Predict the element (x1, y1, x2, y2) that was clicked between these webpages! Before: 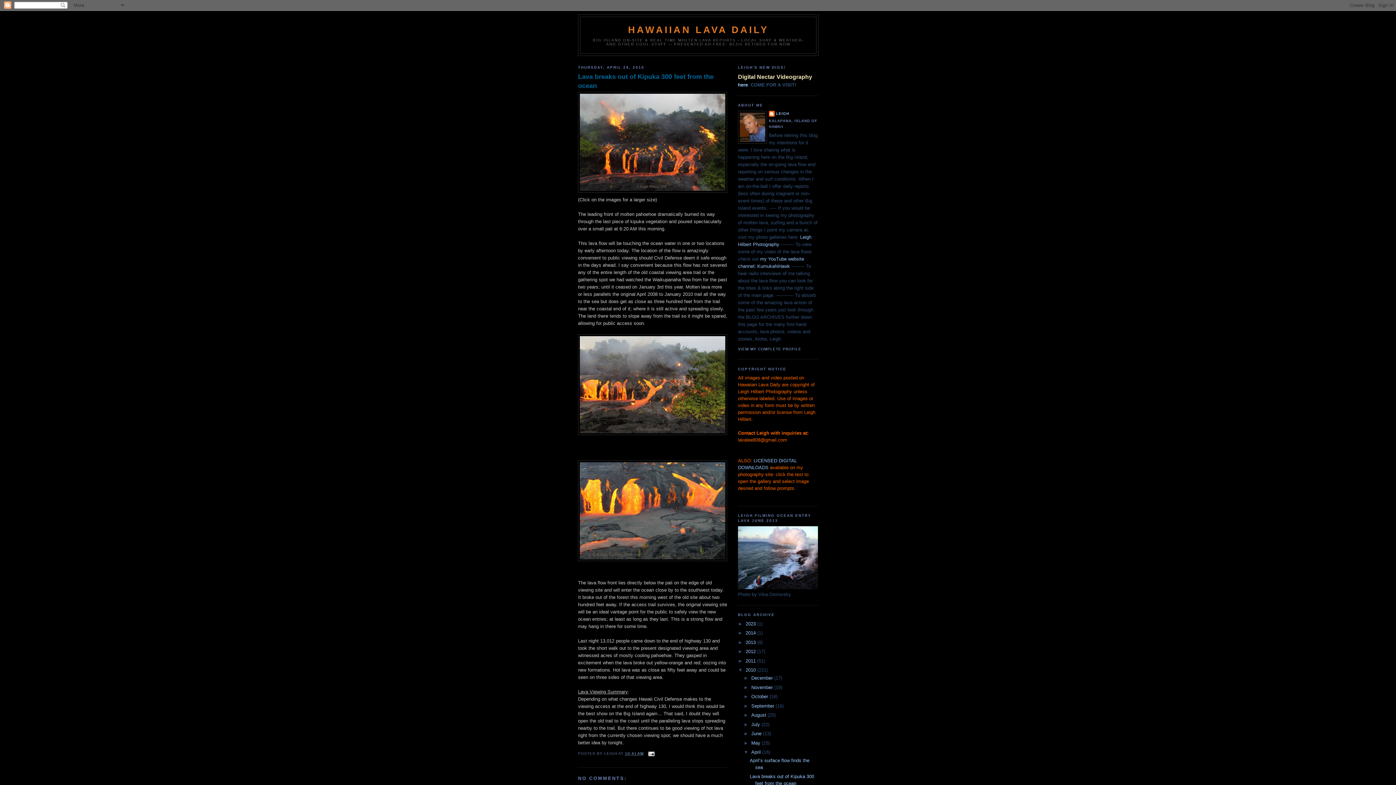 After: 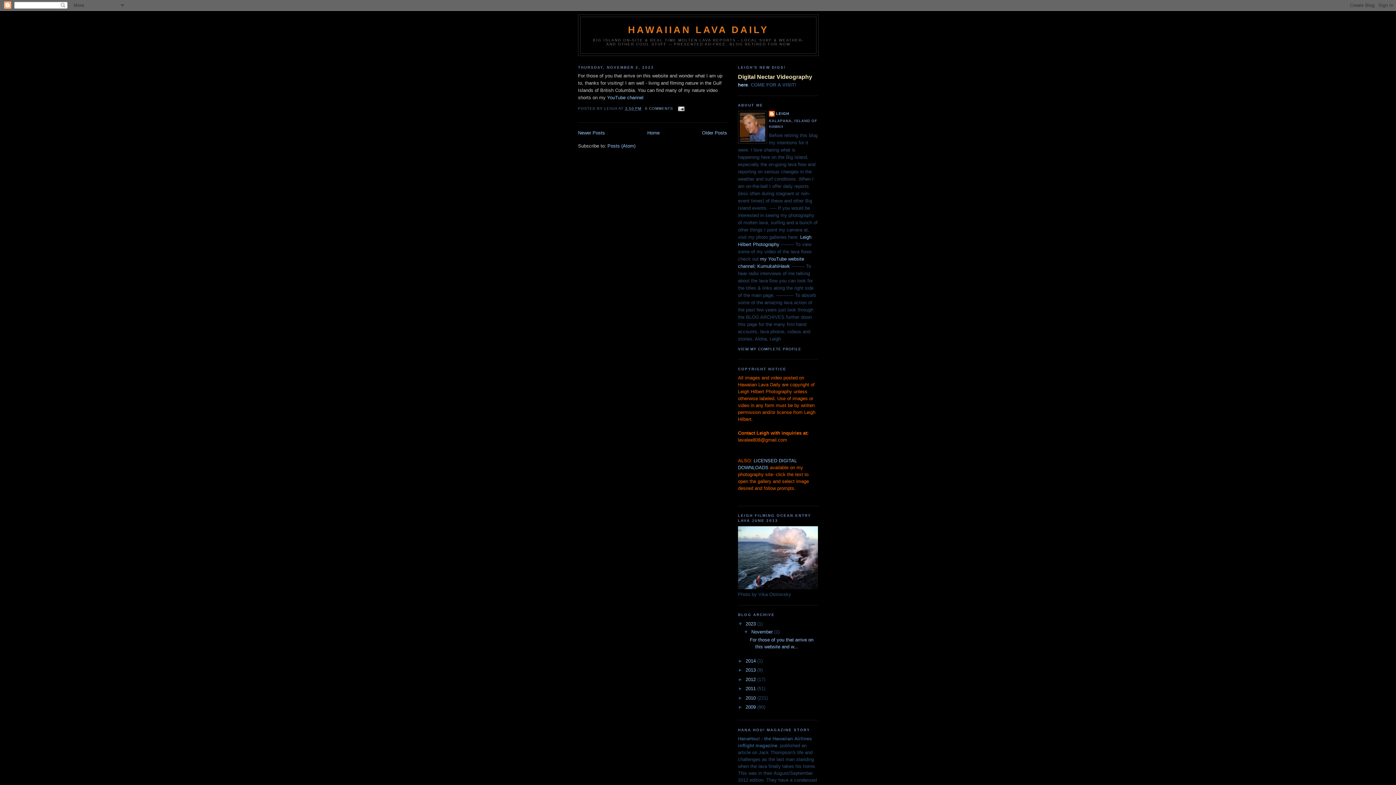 Action: label: 2023  bbox: (745, 621, 757, 626)